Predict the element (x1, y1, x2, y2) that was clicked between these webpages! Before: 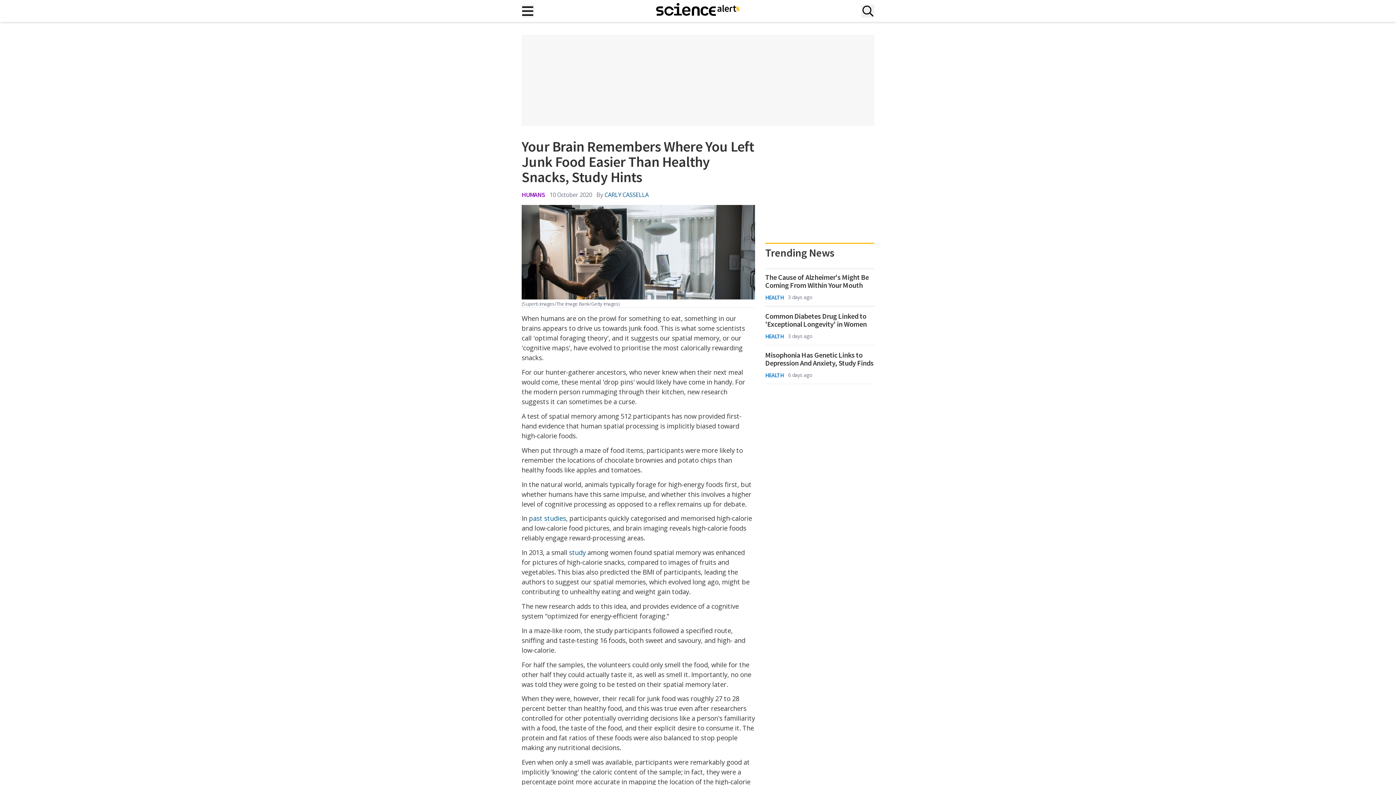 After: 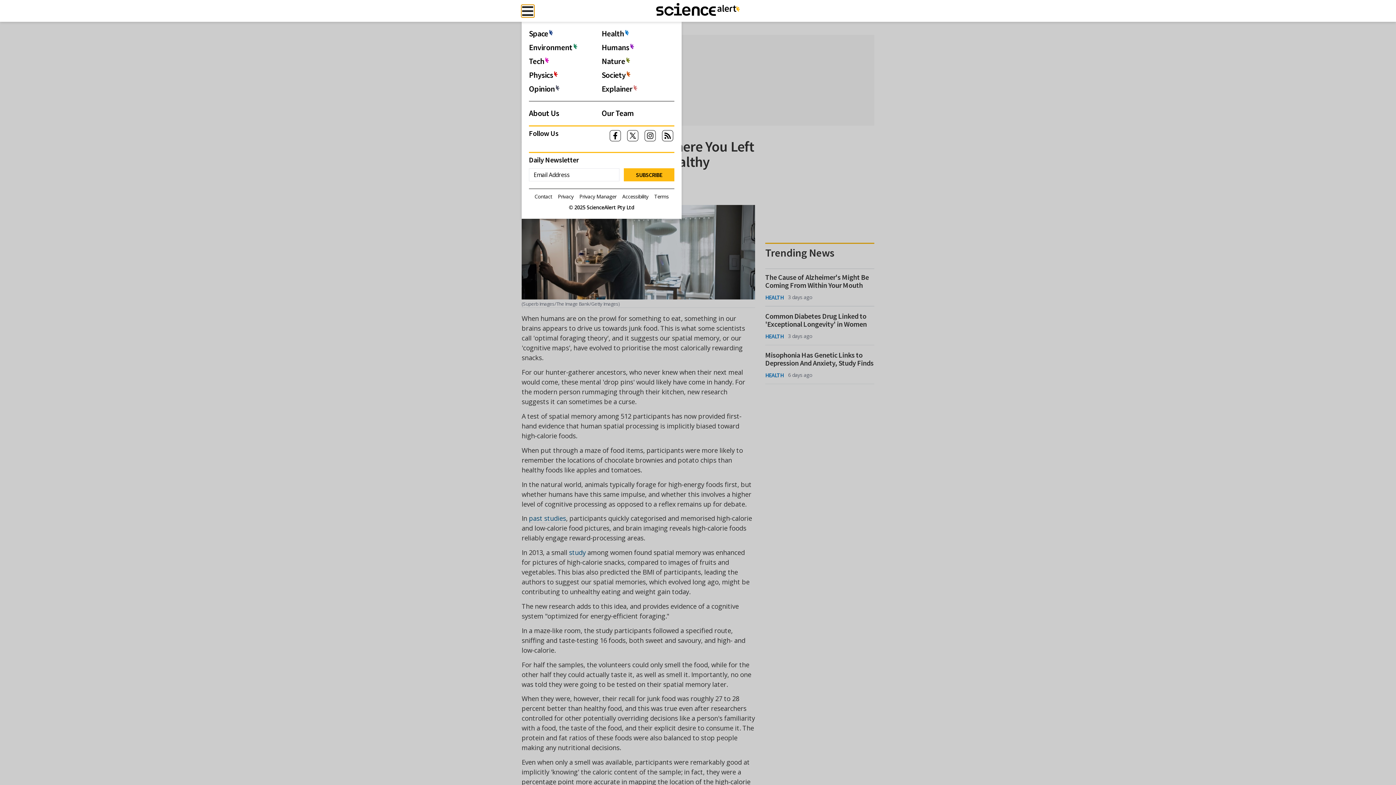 Action: bbox: (521, 4, 534, 17) label: Main menu